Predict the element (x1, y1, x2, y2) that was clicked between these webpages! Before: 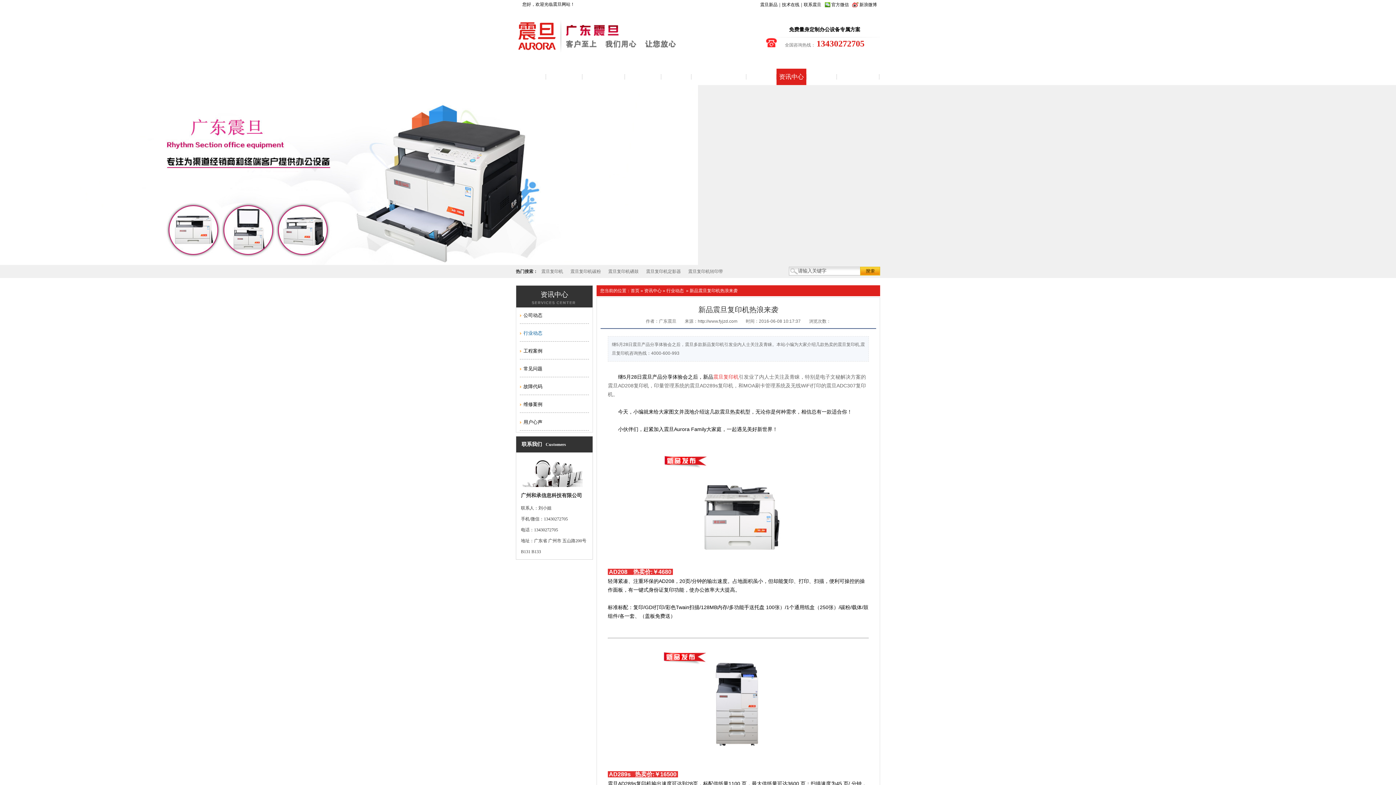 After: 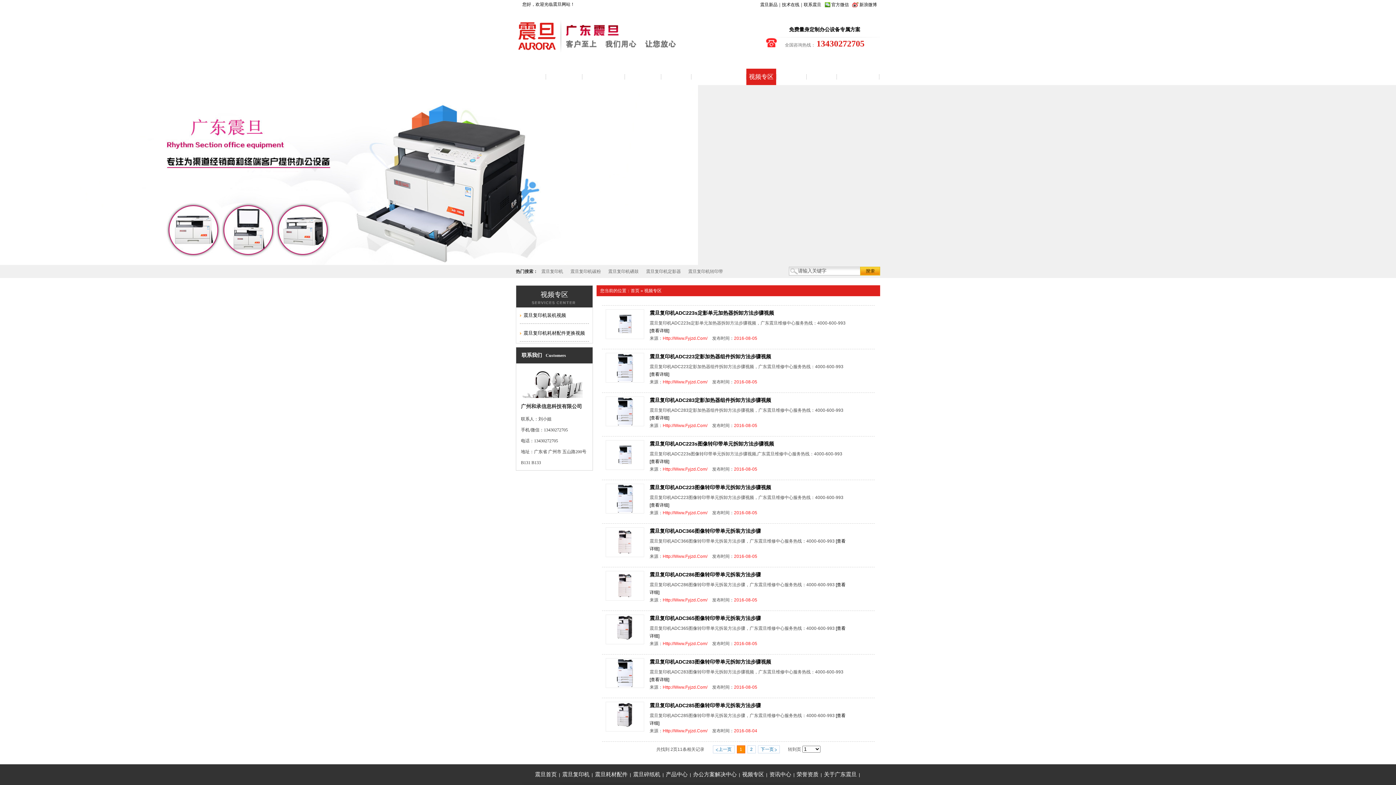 Action: bbox: (746, 68, 776, 85) label: 视频专区